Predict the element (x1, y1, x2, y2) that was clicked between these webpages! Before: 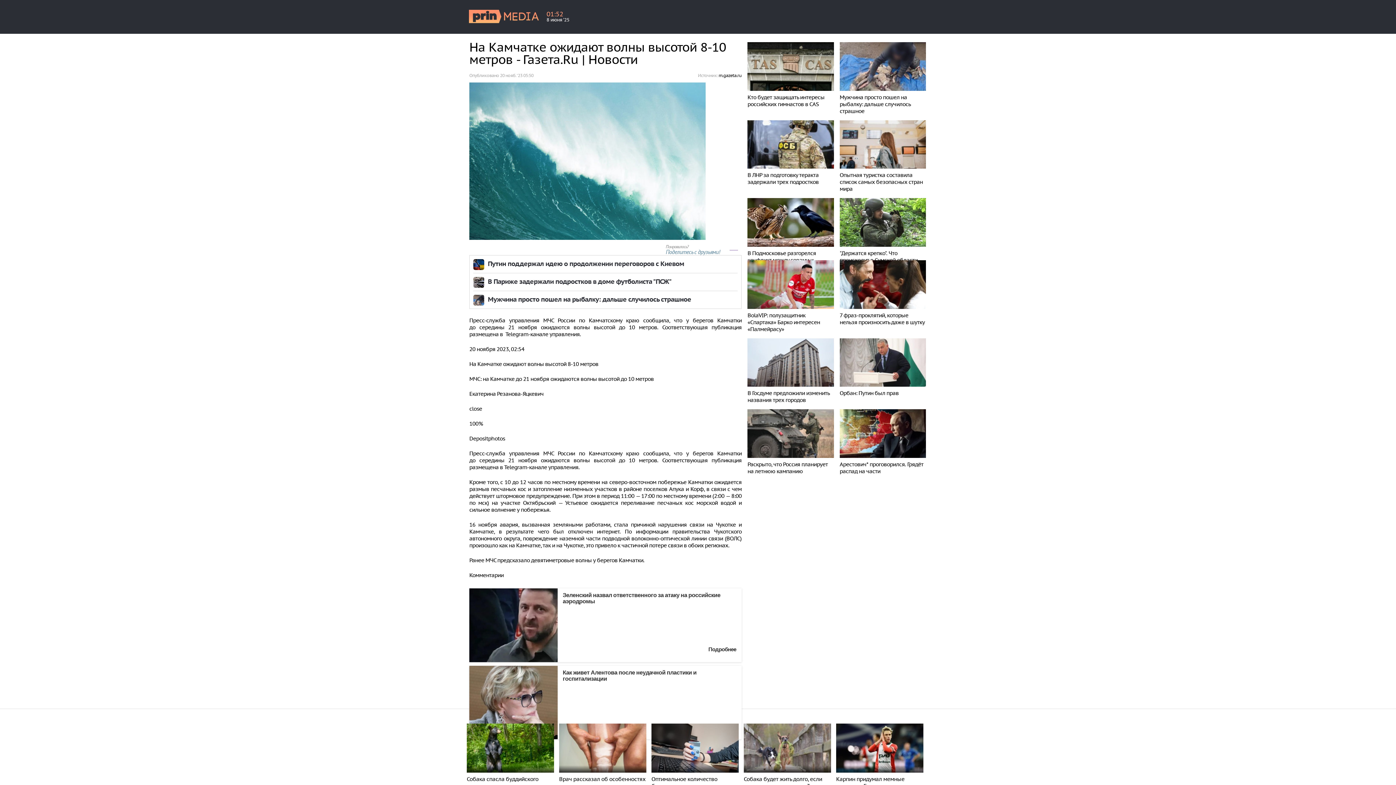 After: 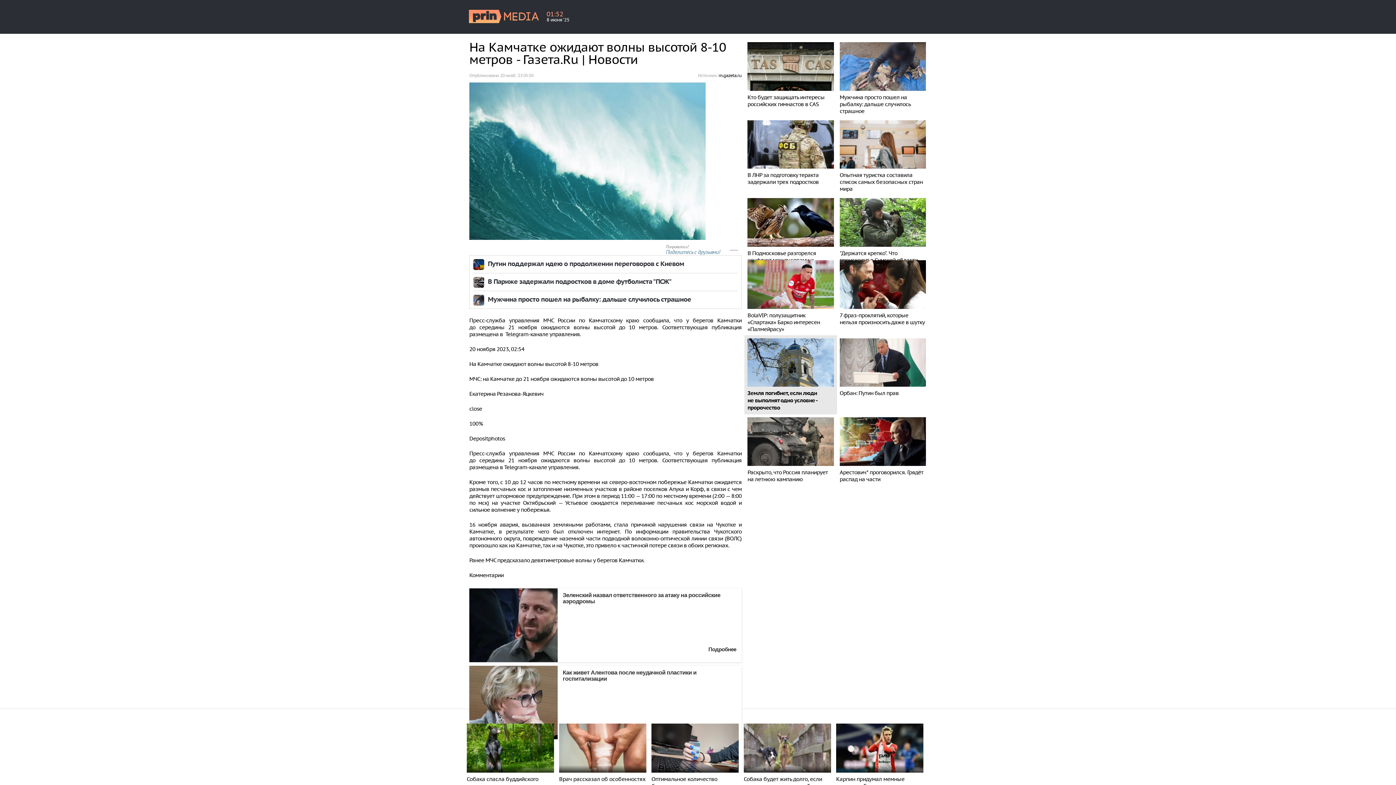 Action: bbox: (747, 380, 834, 387)